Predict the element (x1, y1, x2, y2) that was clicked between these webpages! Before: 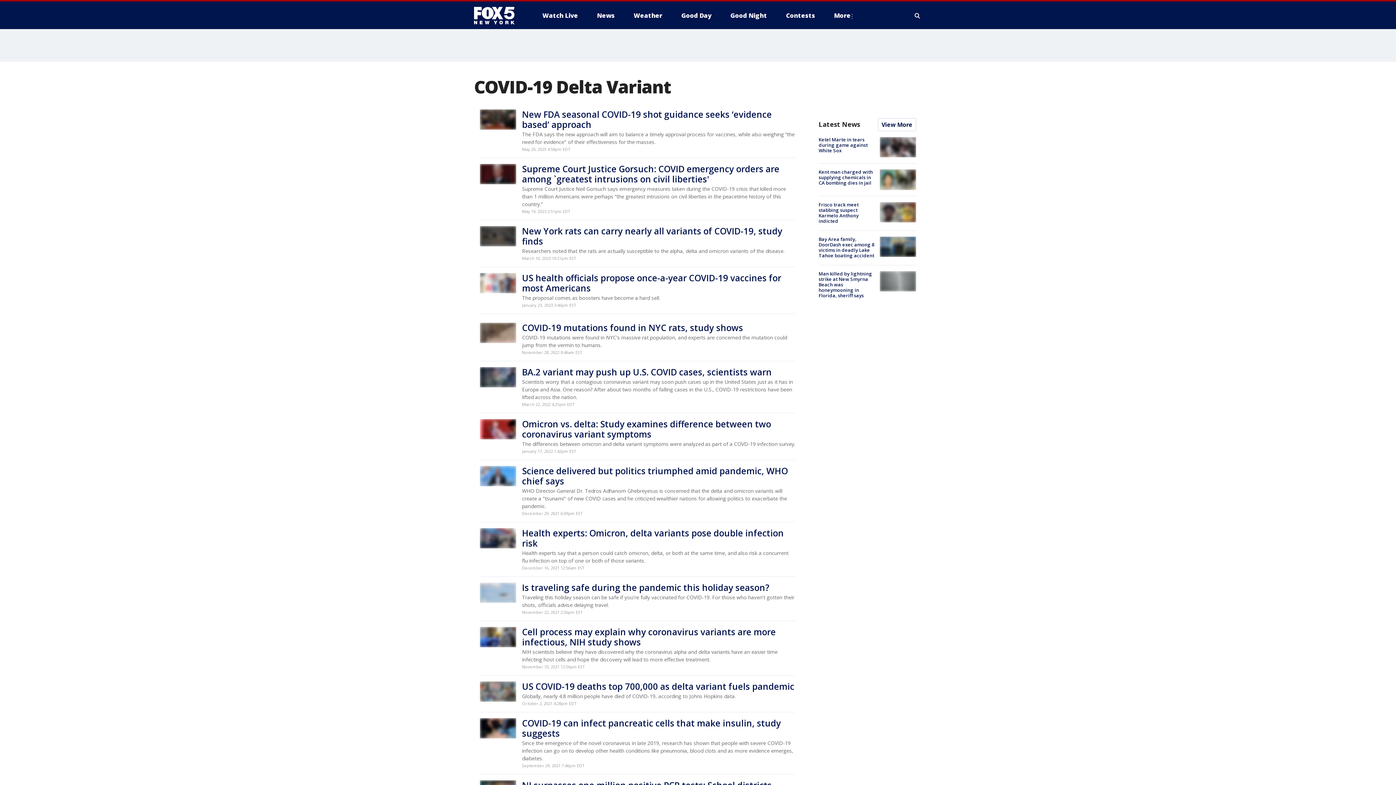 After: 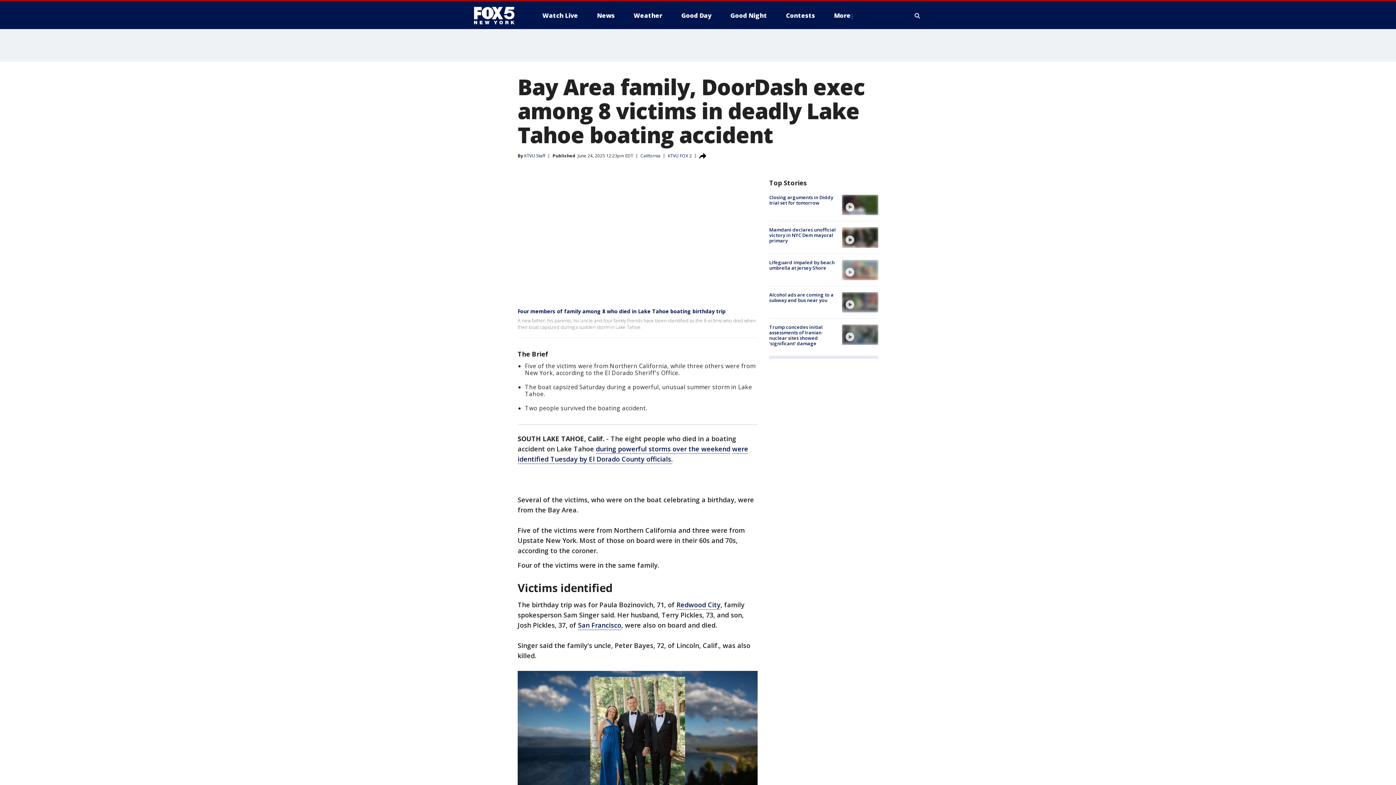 Action: bbox: (880, 236, 916, 257)